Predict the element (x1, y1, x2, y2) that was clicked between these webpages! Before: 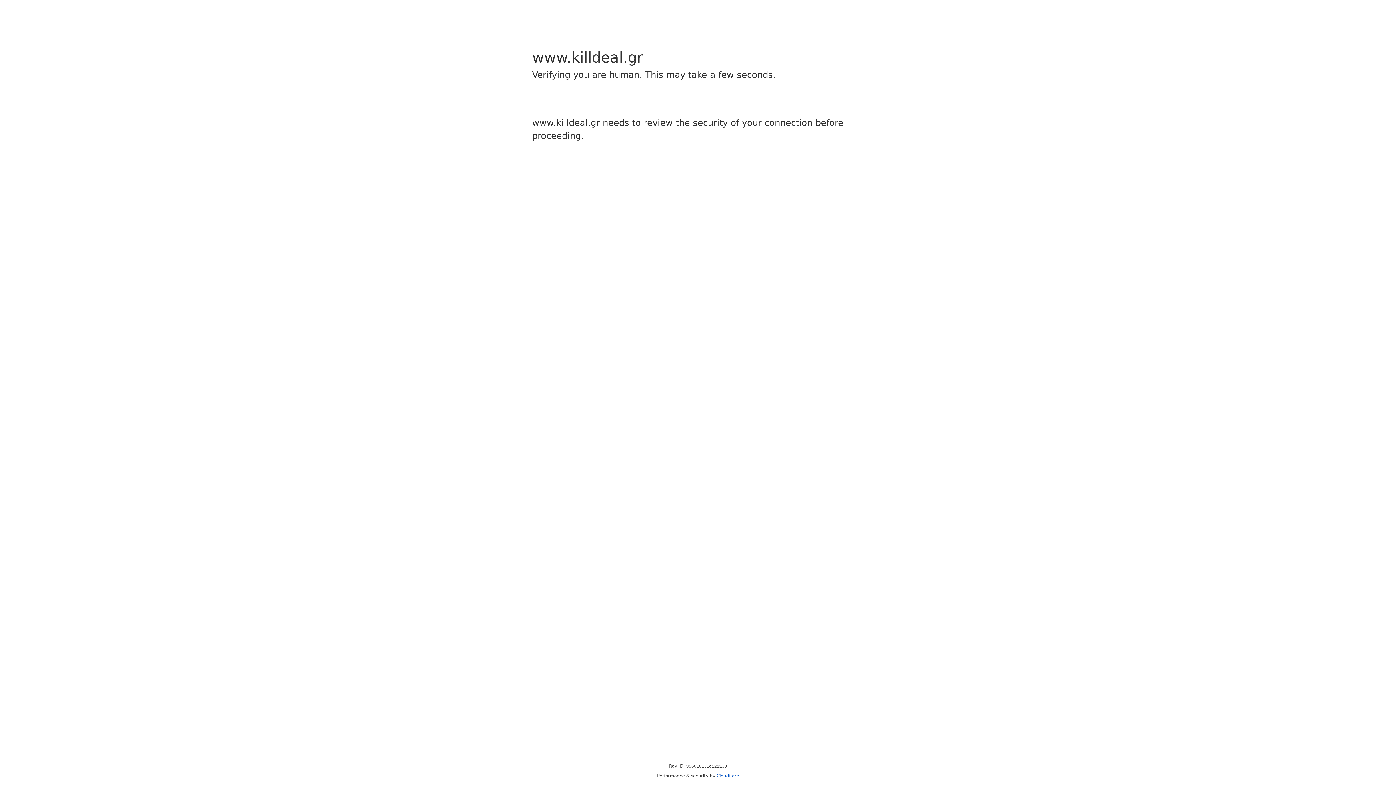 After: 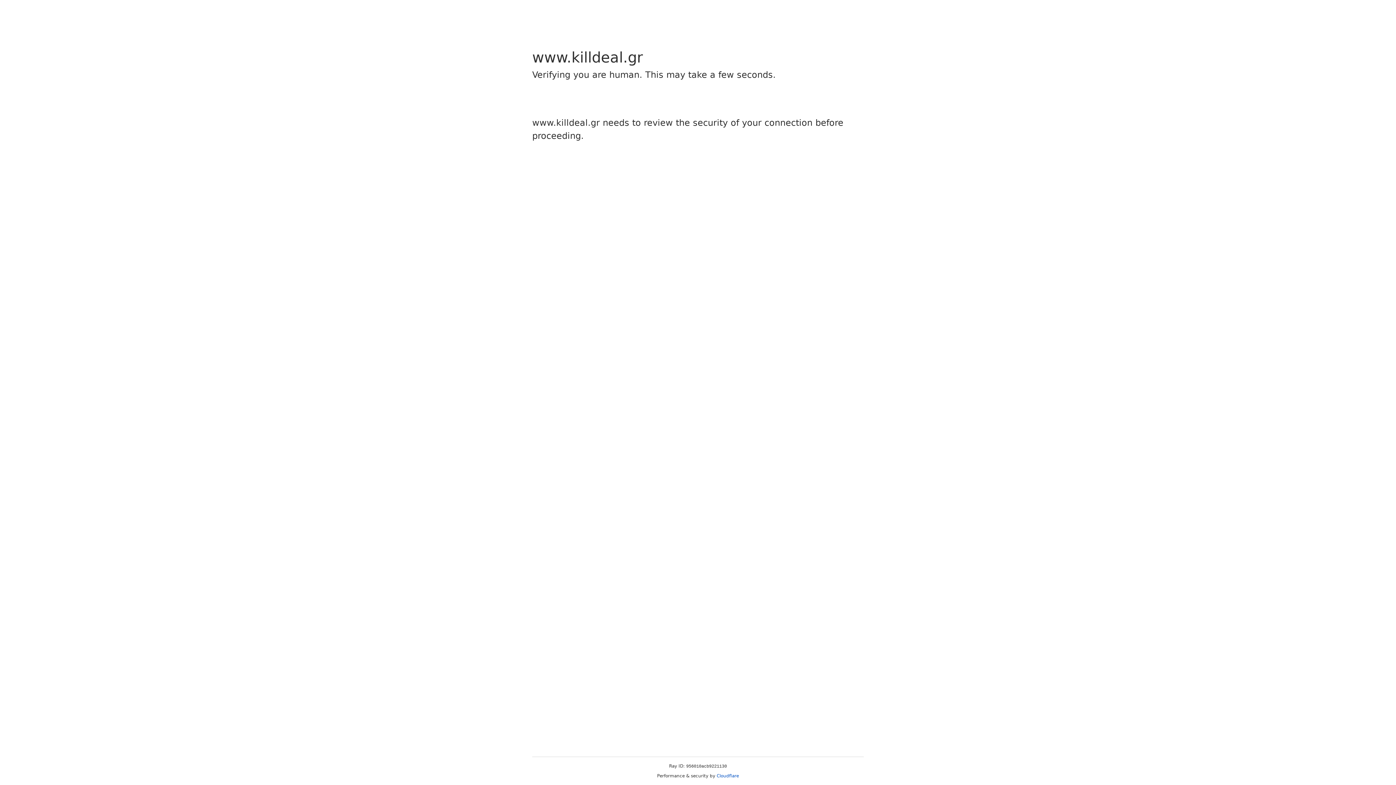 Action: label: Cloudflare bbox: (716, 773, 739, 778)